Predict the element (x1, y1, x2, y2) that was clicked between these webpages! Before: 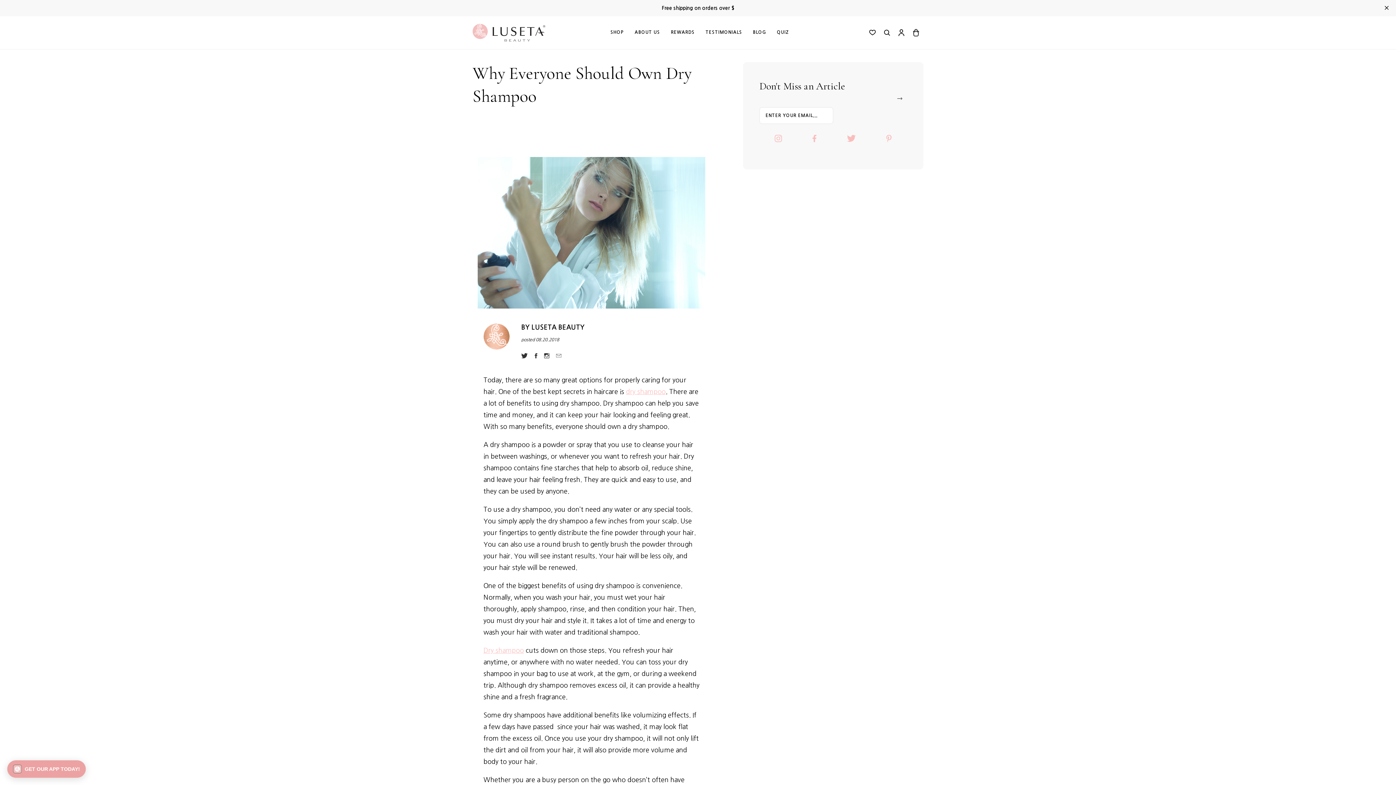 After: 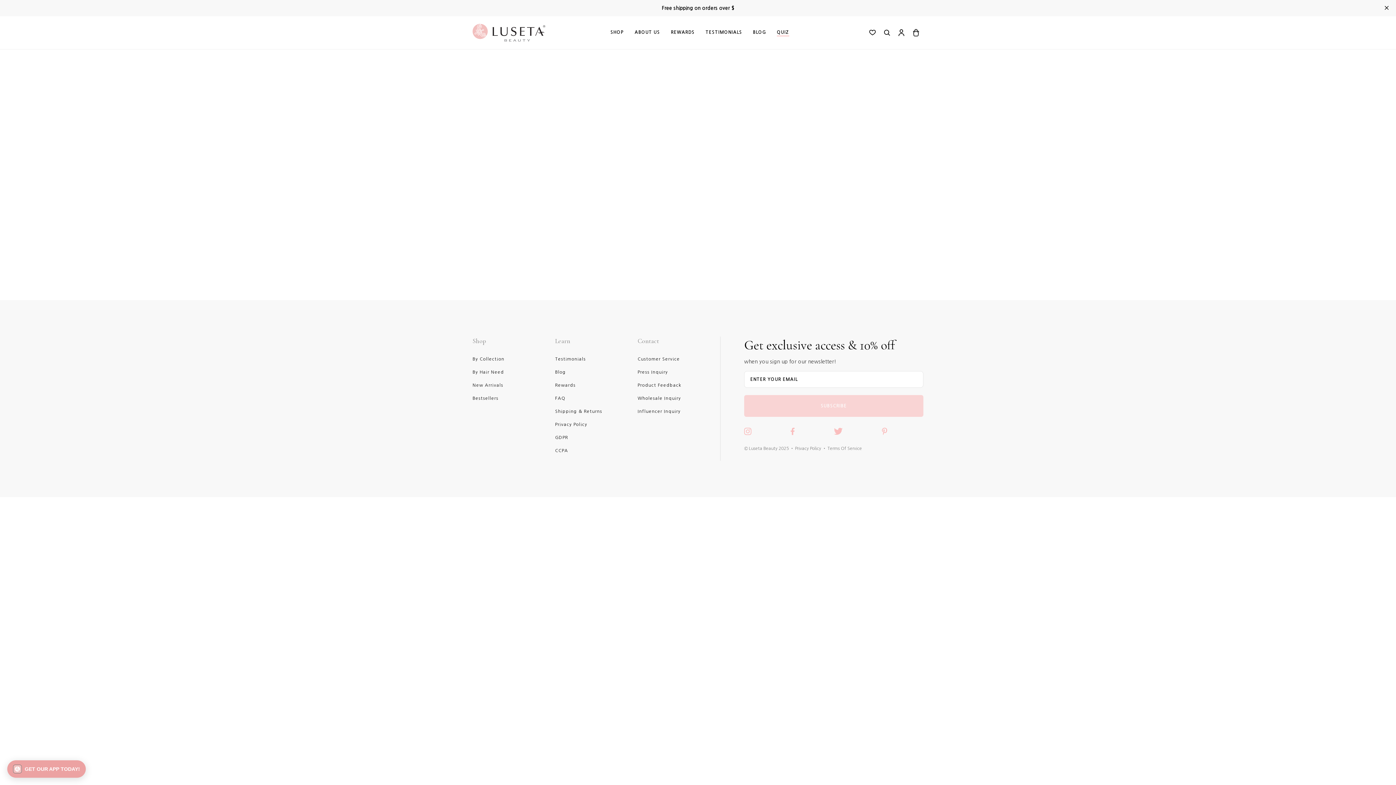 Action: label: QUIZ bbox: (771, 16, 794, 49)